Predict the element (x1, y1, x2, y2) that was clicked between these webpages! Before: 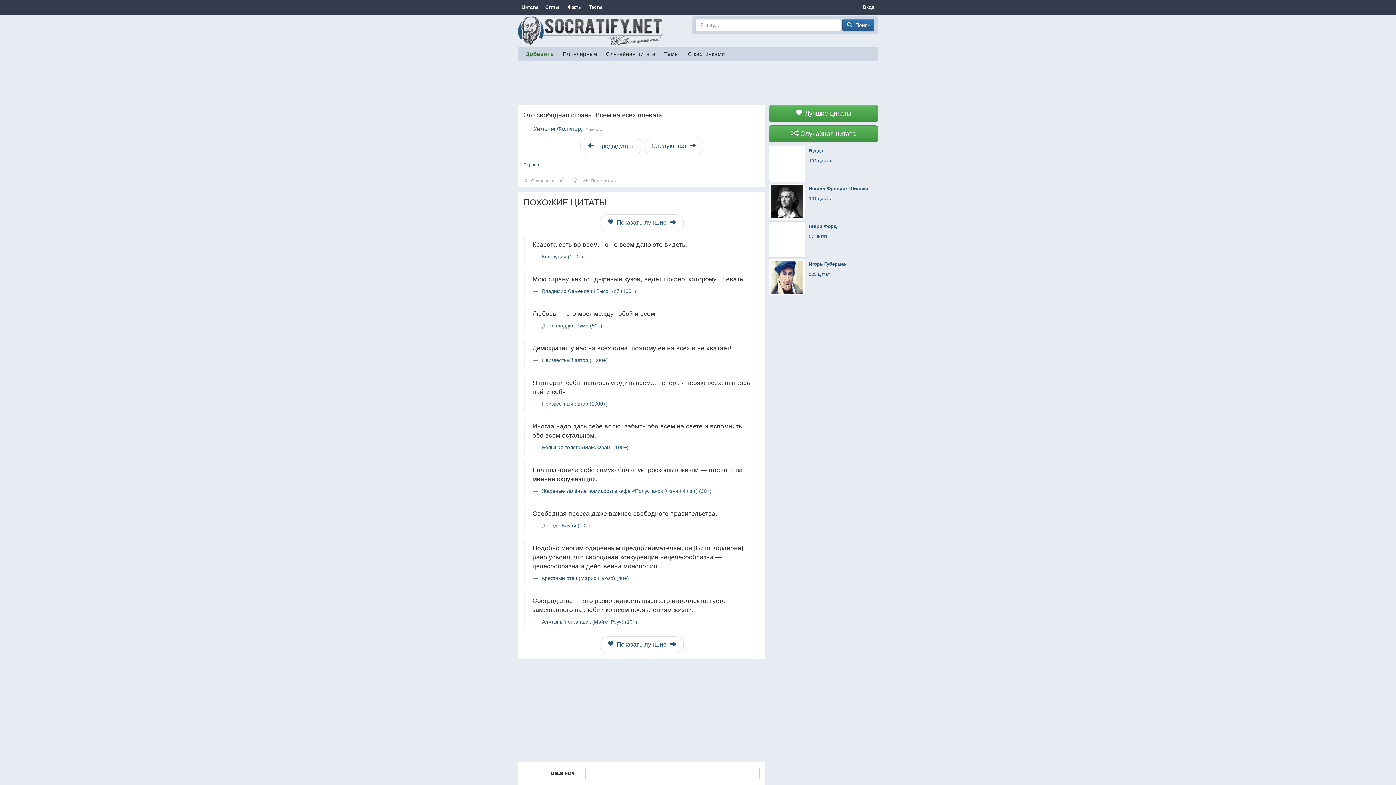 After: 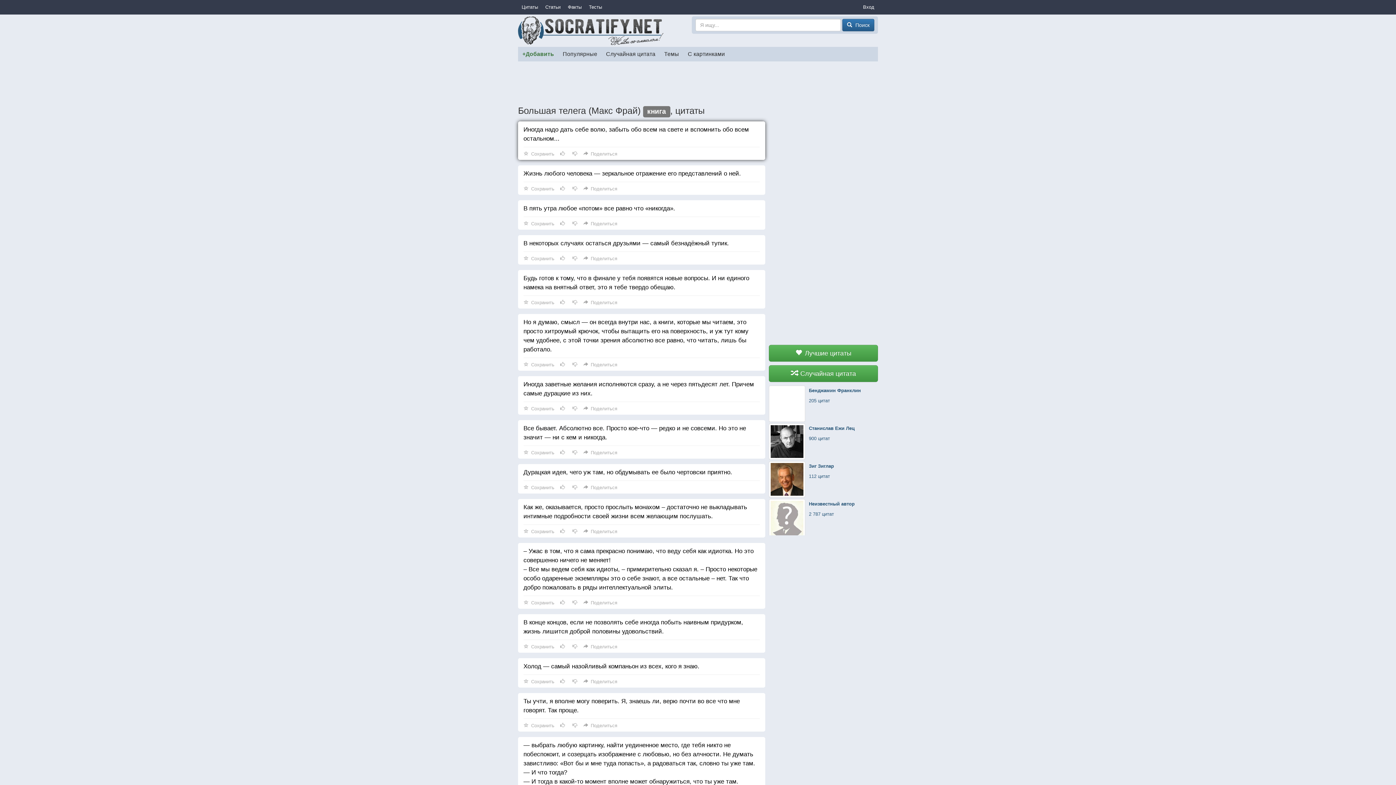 Action: label: Большая телега (Макс Фрай) (100+) bbox: (542, 444, 628, 450)